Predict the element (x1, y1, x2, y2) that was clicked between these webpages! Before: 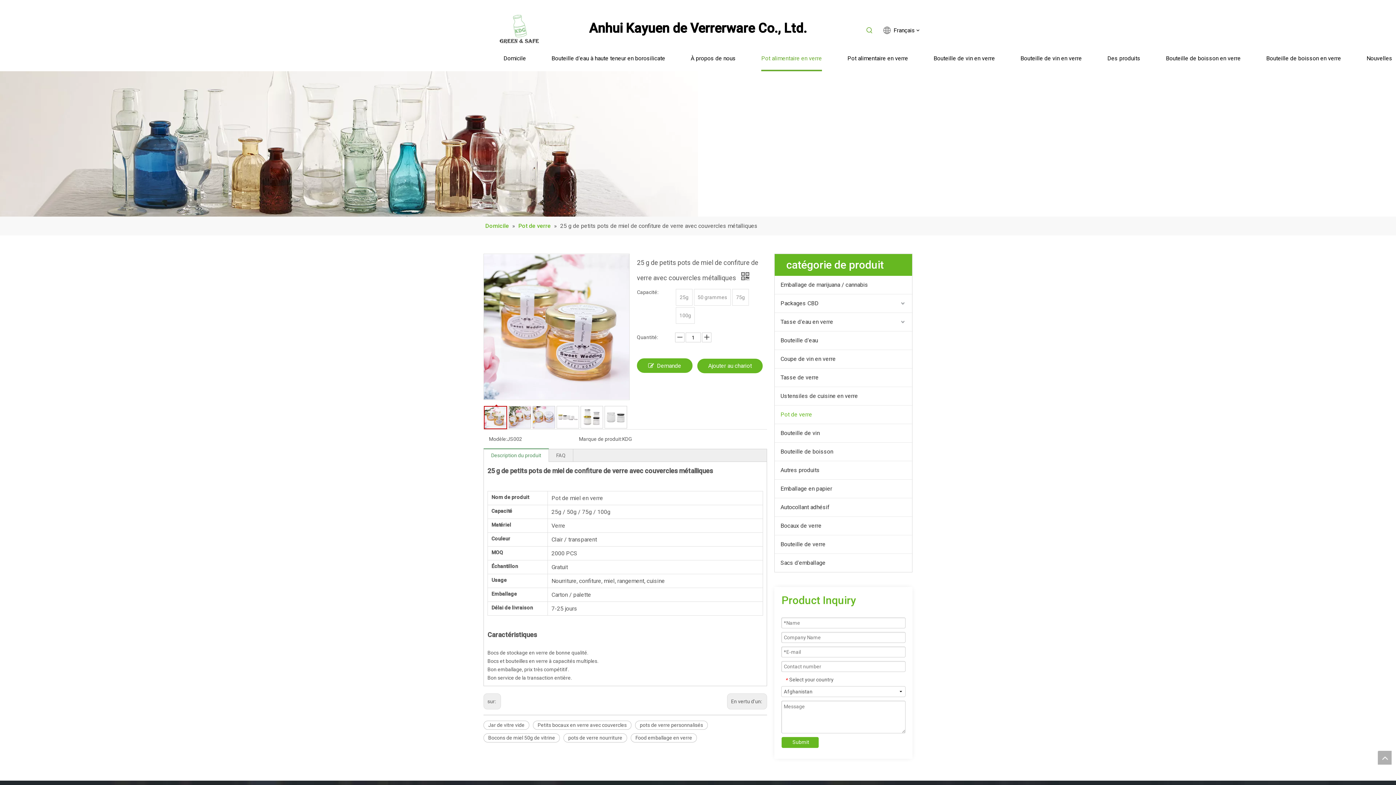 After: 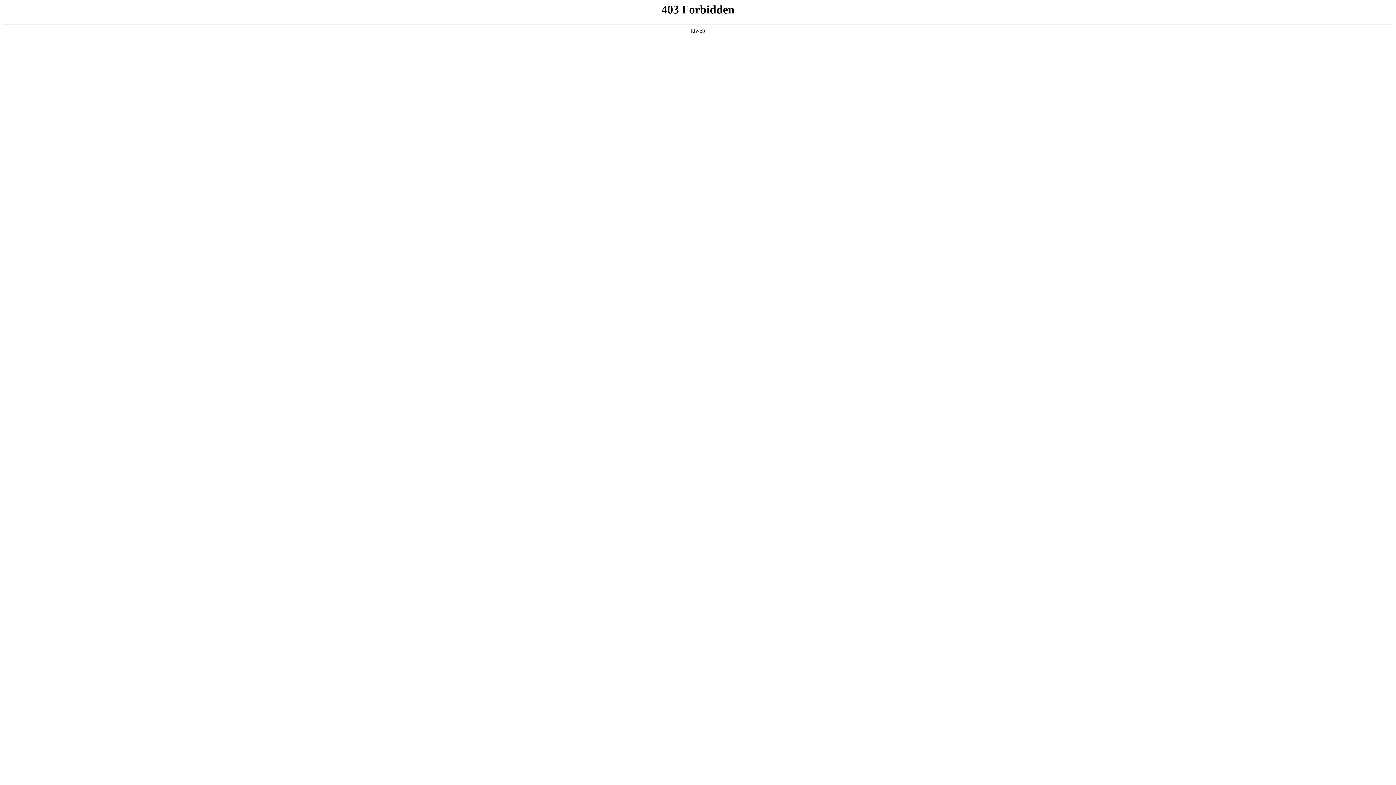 Action: label: Bocaux de verre bbox: (774, 517, 912, 535)